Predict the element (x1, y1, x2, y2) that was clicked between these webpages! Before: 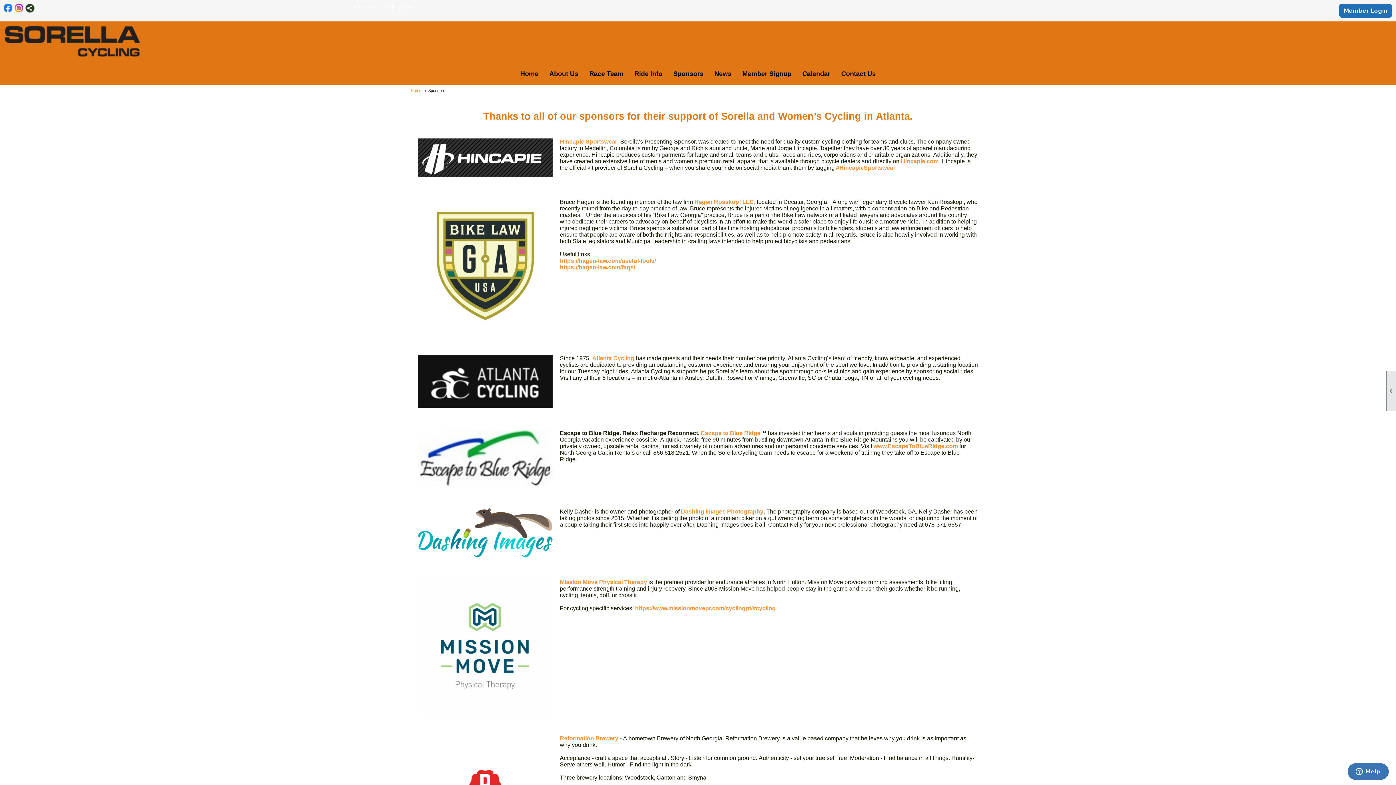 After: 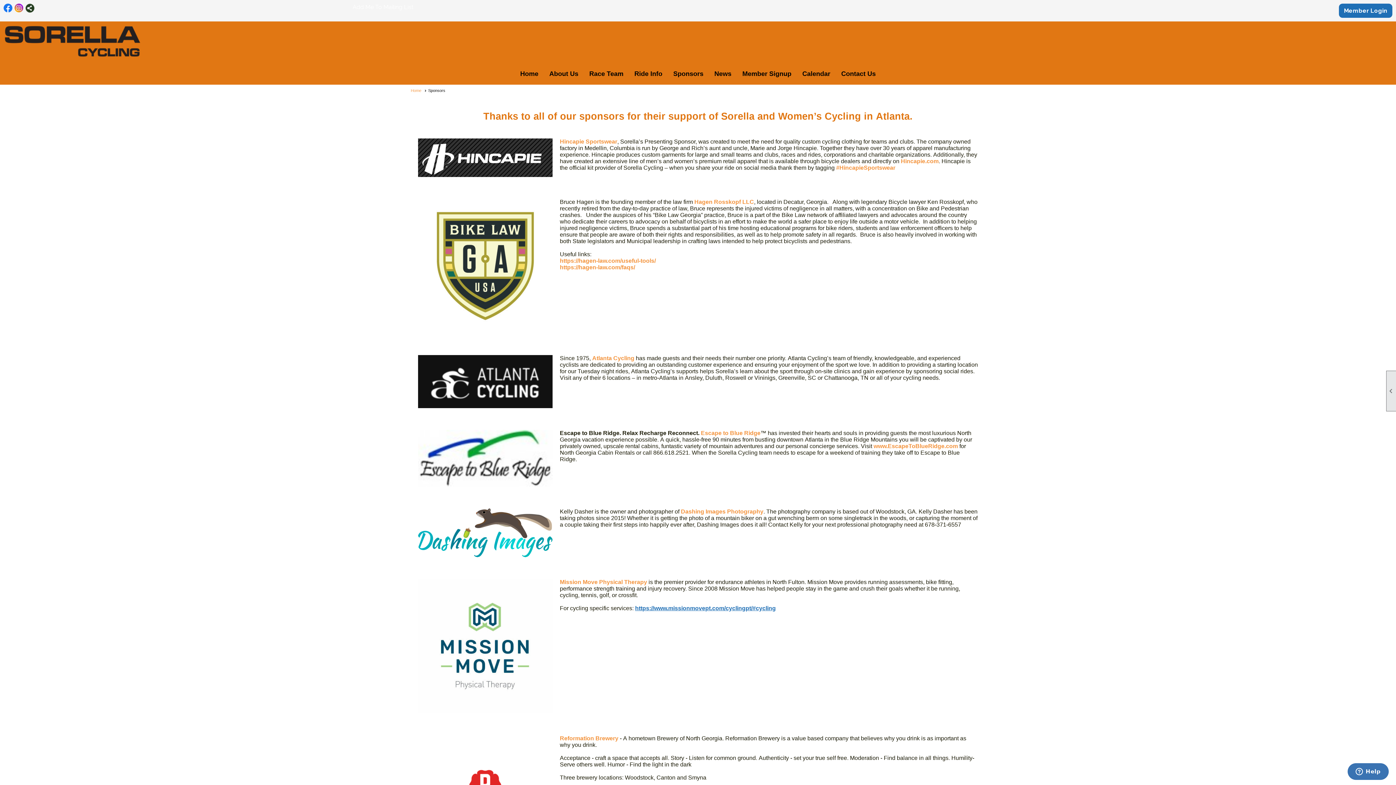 Action: label: https://www.missionmovept.com/cyclingpt/#cycling bbox: (635, 605, 776, 611)